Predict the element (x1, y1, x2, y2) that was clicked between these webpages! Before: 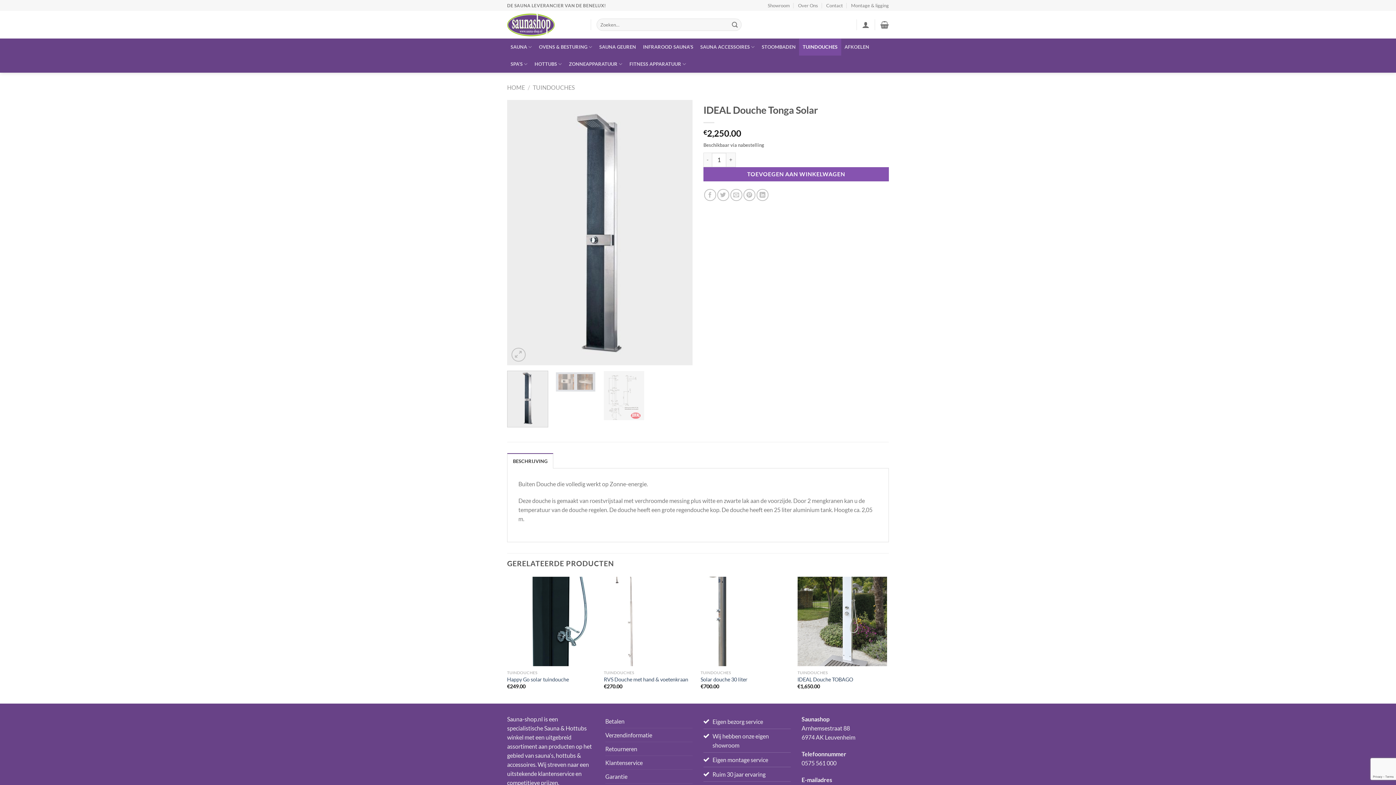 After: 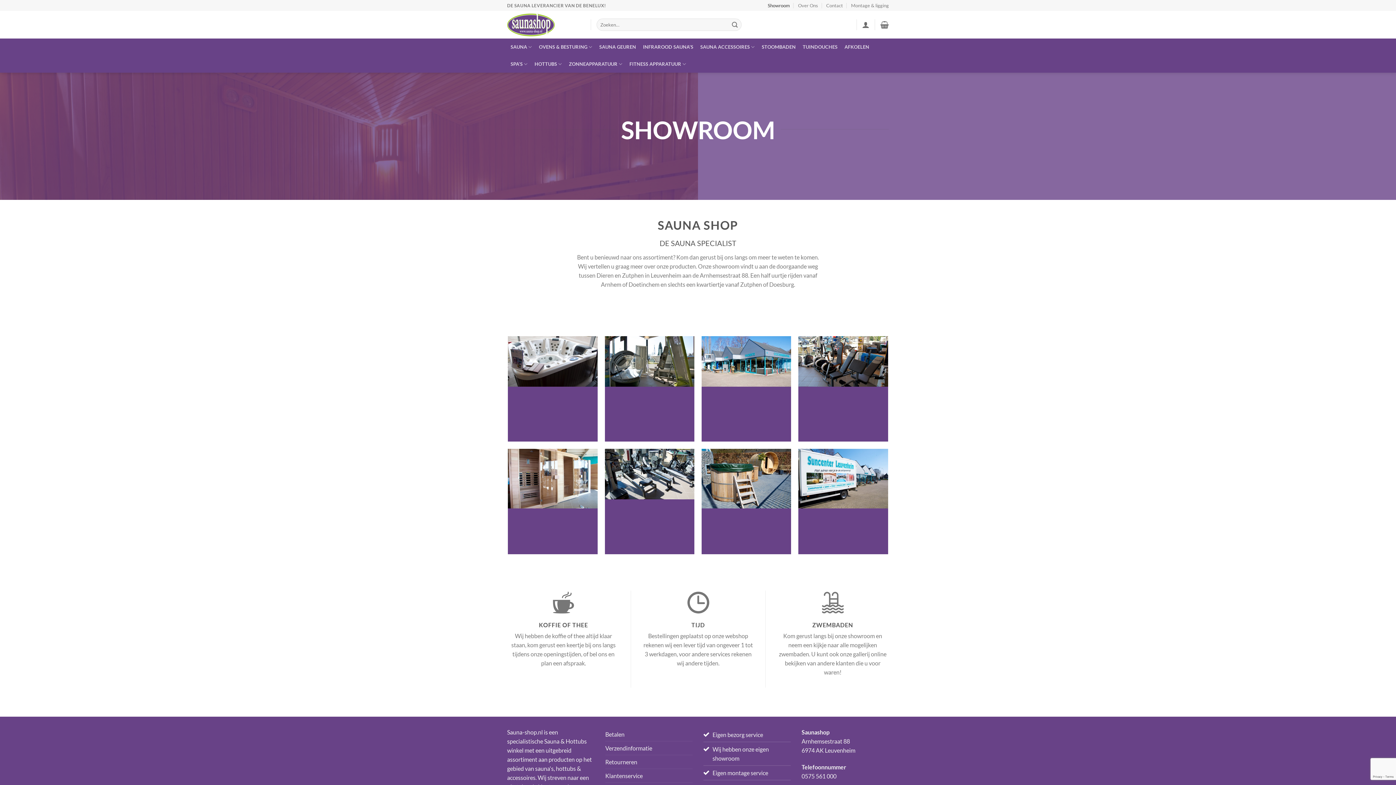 Action: bbox: (767, 0, 790, 10) label: Showroom